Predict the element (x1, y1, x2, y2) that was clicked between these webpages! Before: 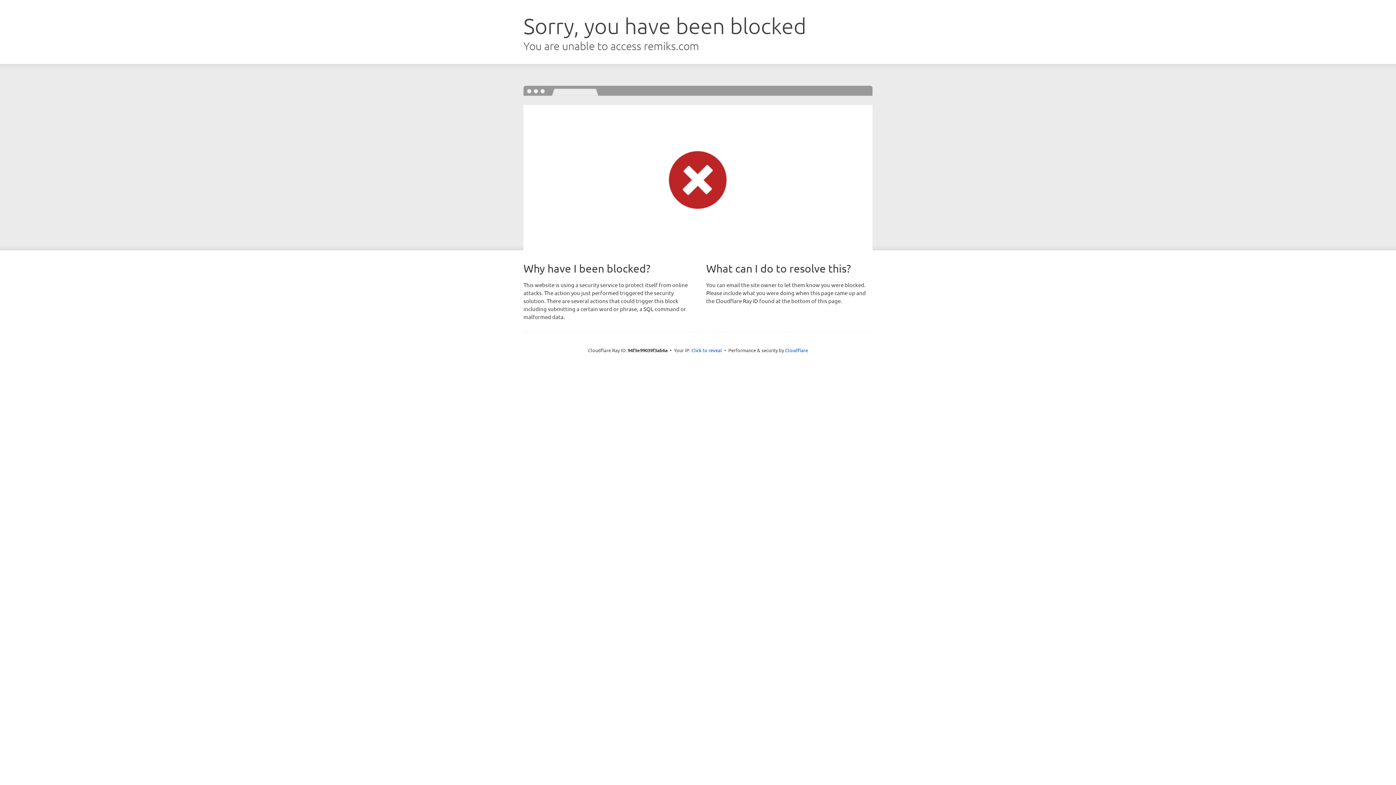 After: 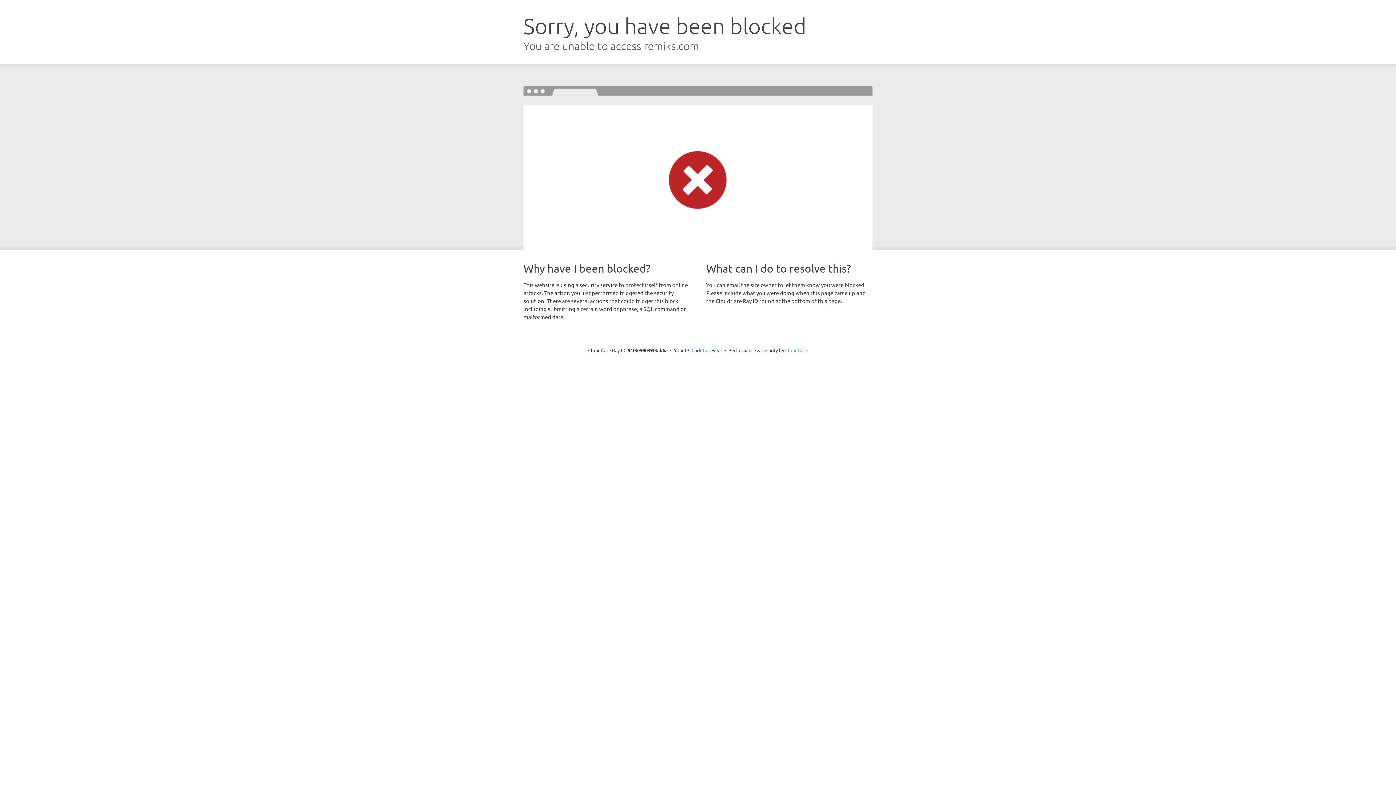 Action: label: Cloudflare bbox: (785, 347, 808, 353)